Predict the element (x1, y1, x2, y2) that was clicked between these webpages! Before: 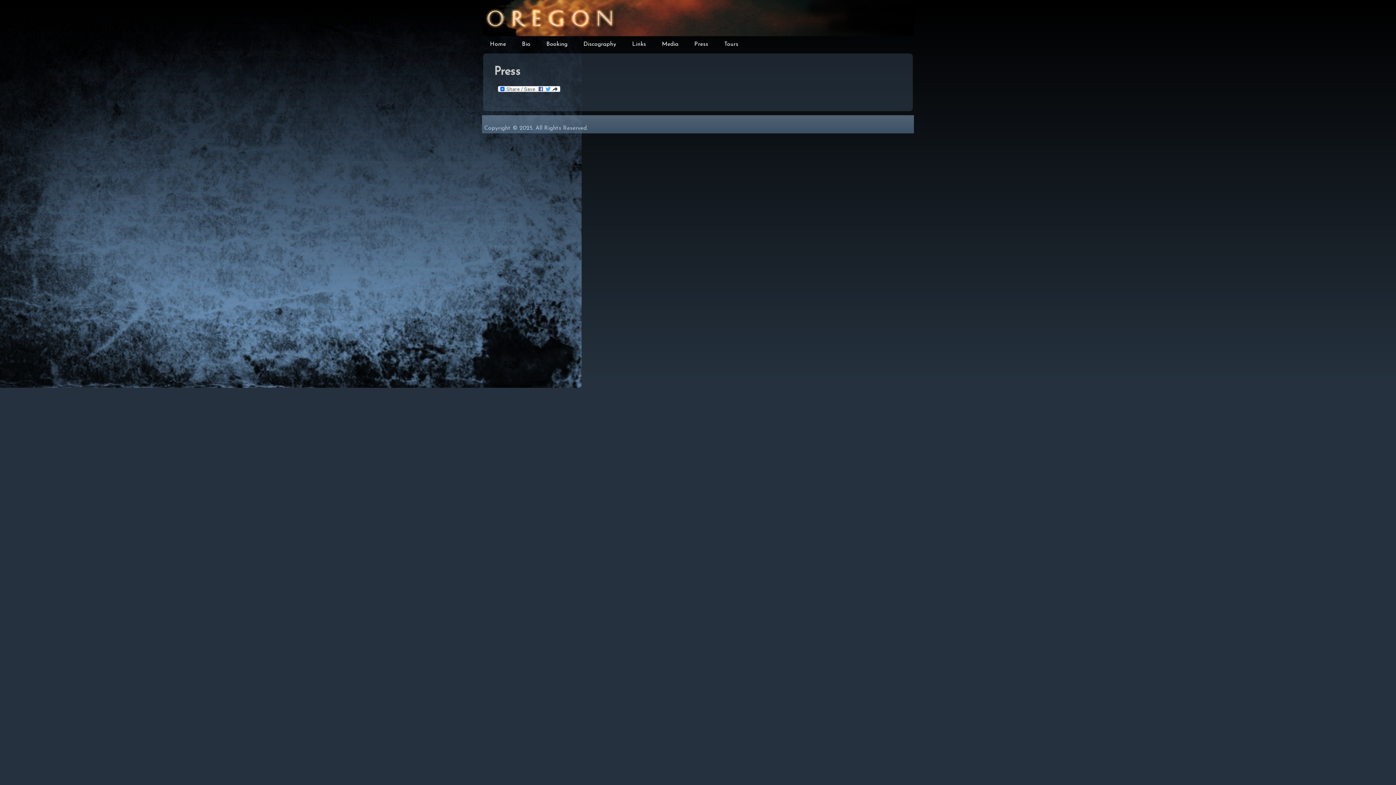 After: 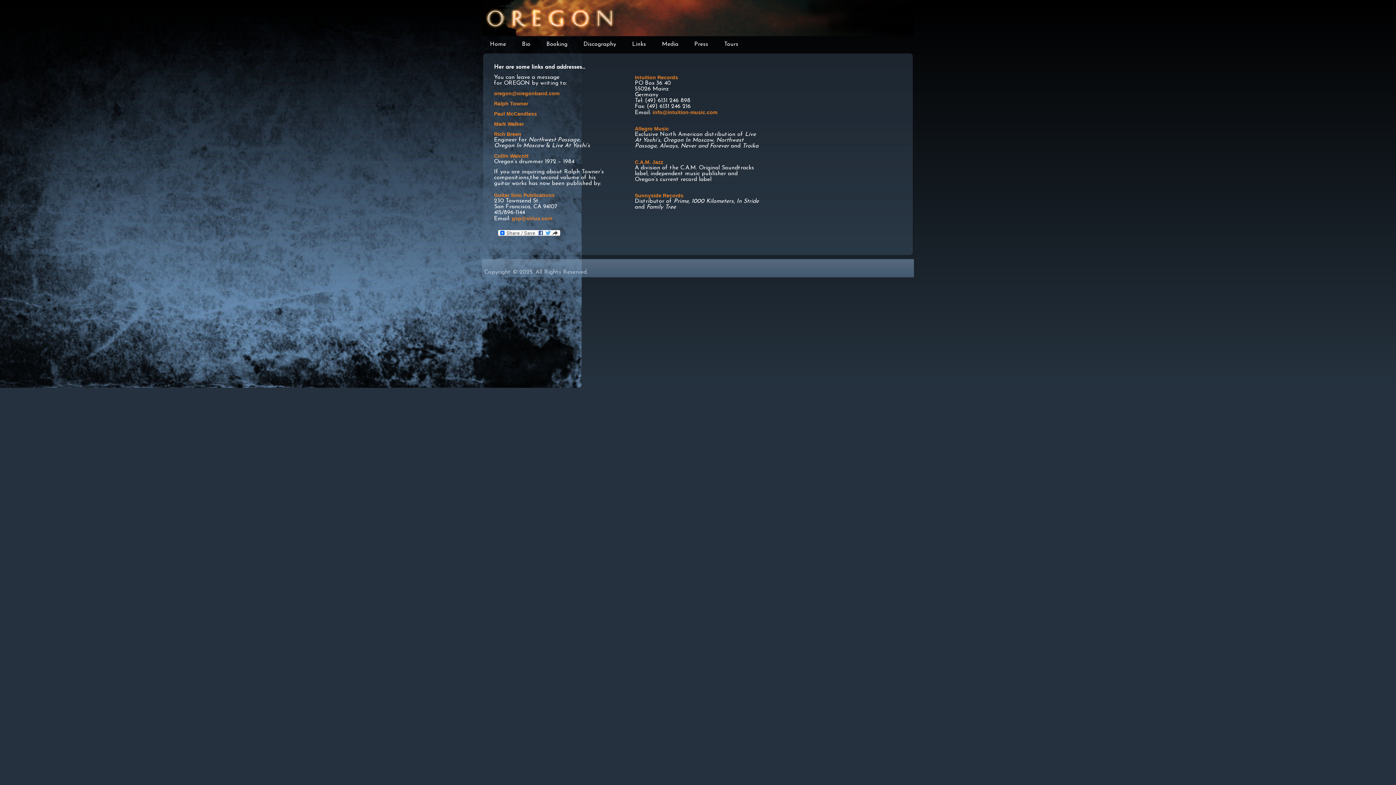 Action: label: Links bbox: (624, 40, 654, 48)